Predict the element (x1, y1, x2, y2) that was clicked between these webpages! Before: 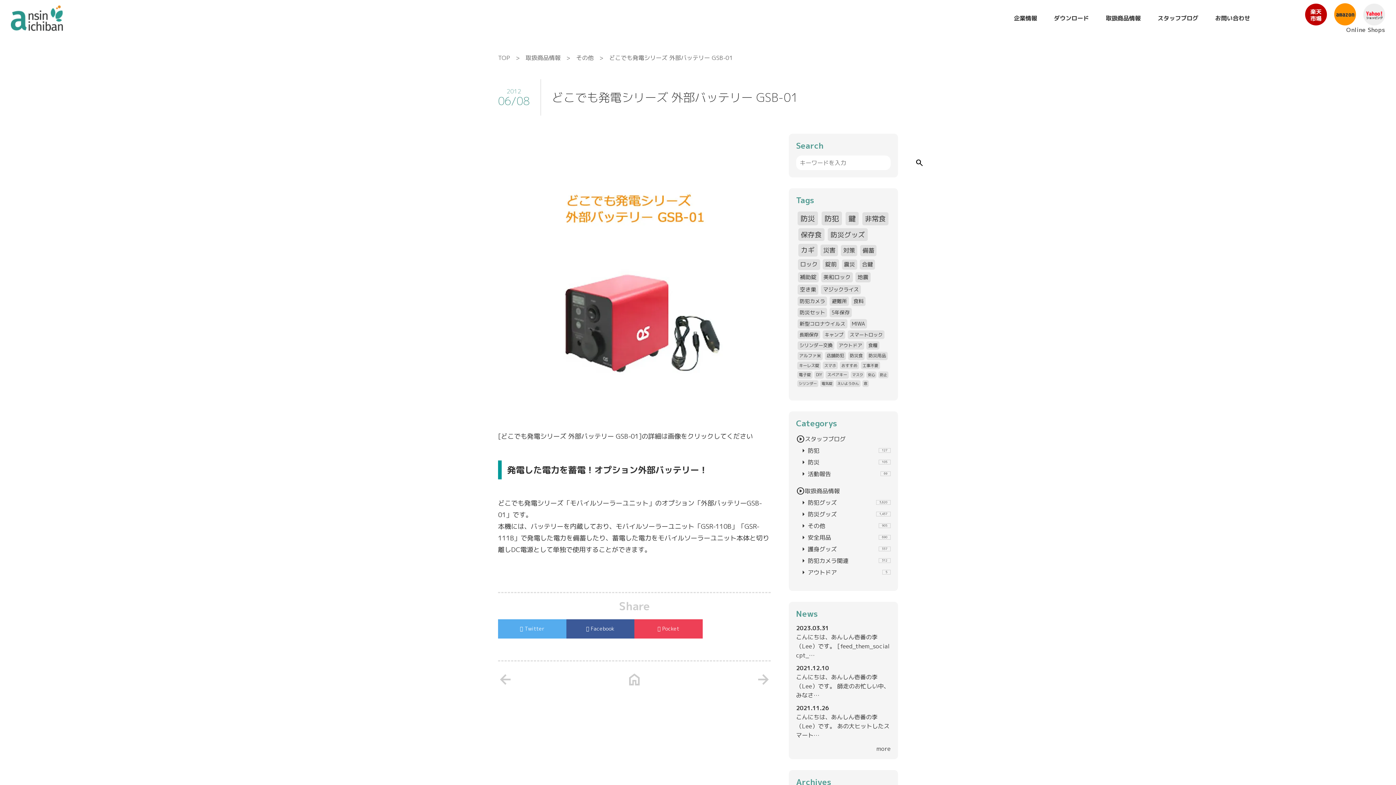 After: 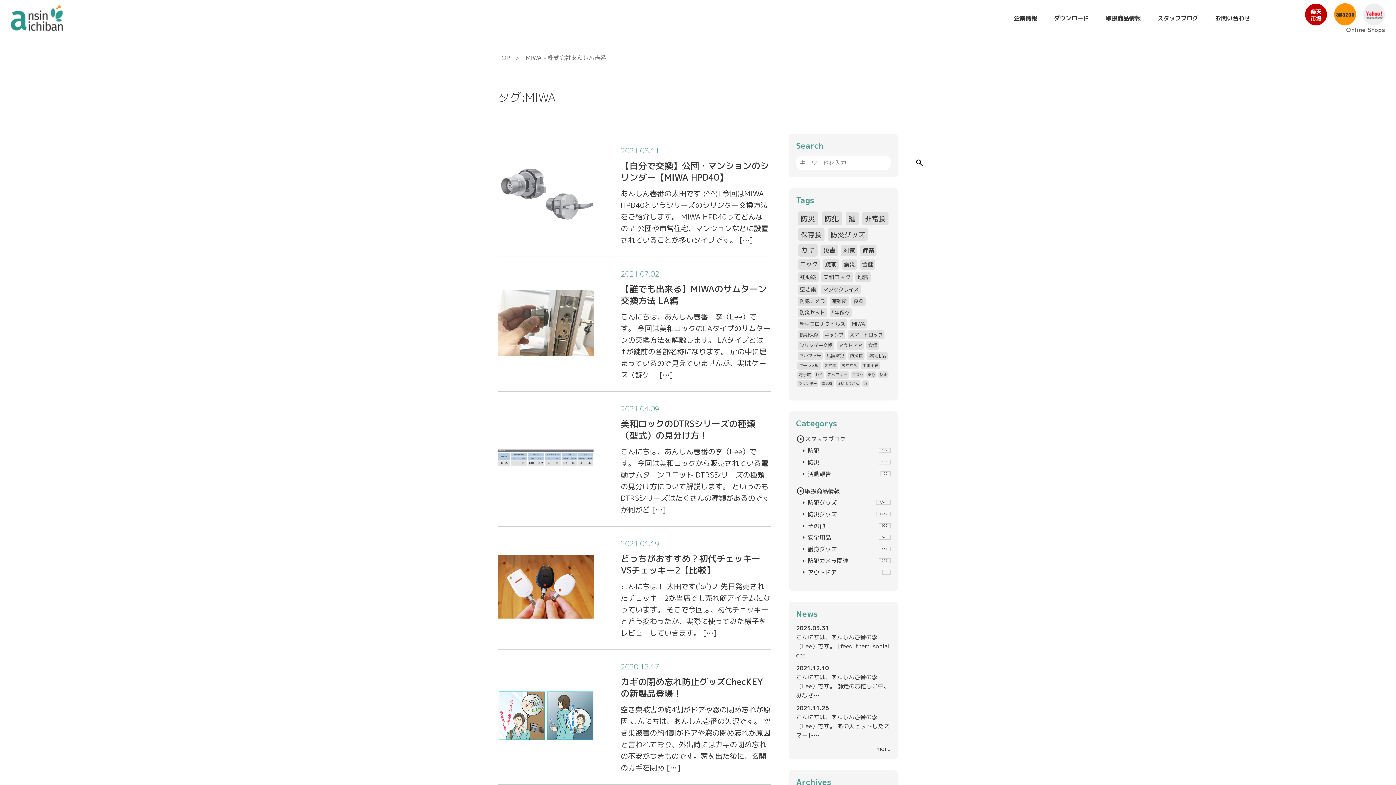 Action: label: MIWA (11個の項目) bbox: (850, 319, 867, 328)